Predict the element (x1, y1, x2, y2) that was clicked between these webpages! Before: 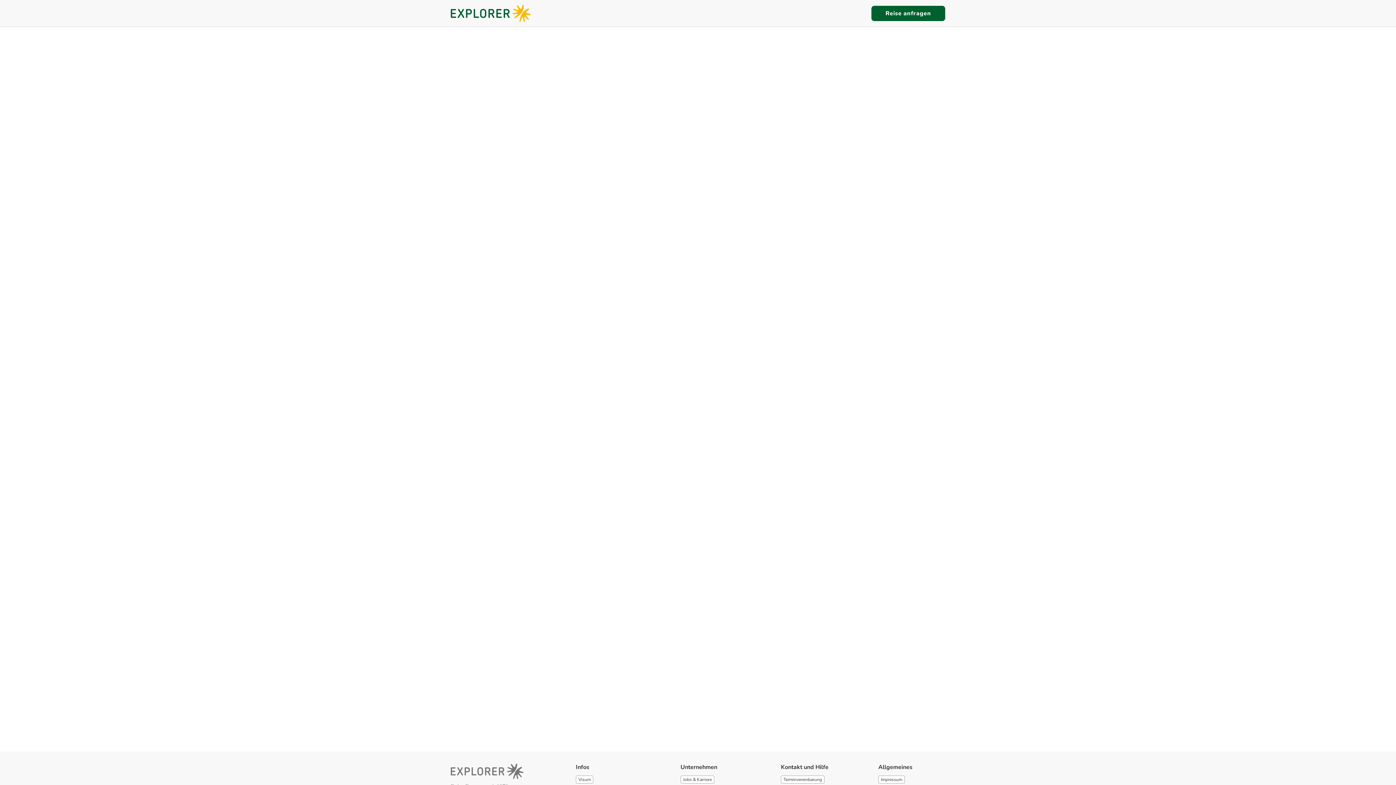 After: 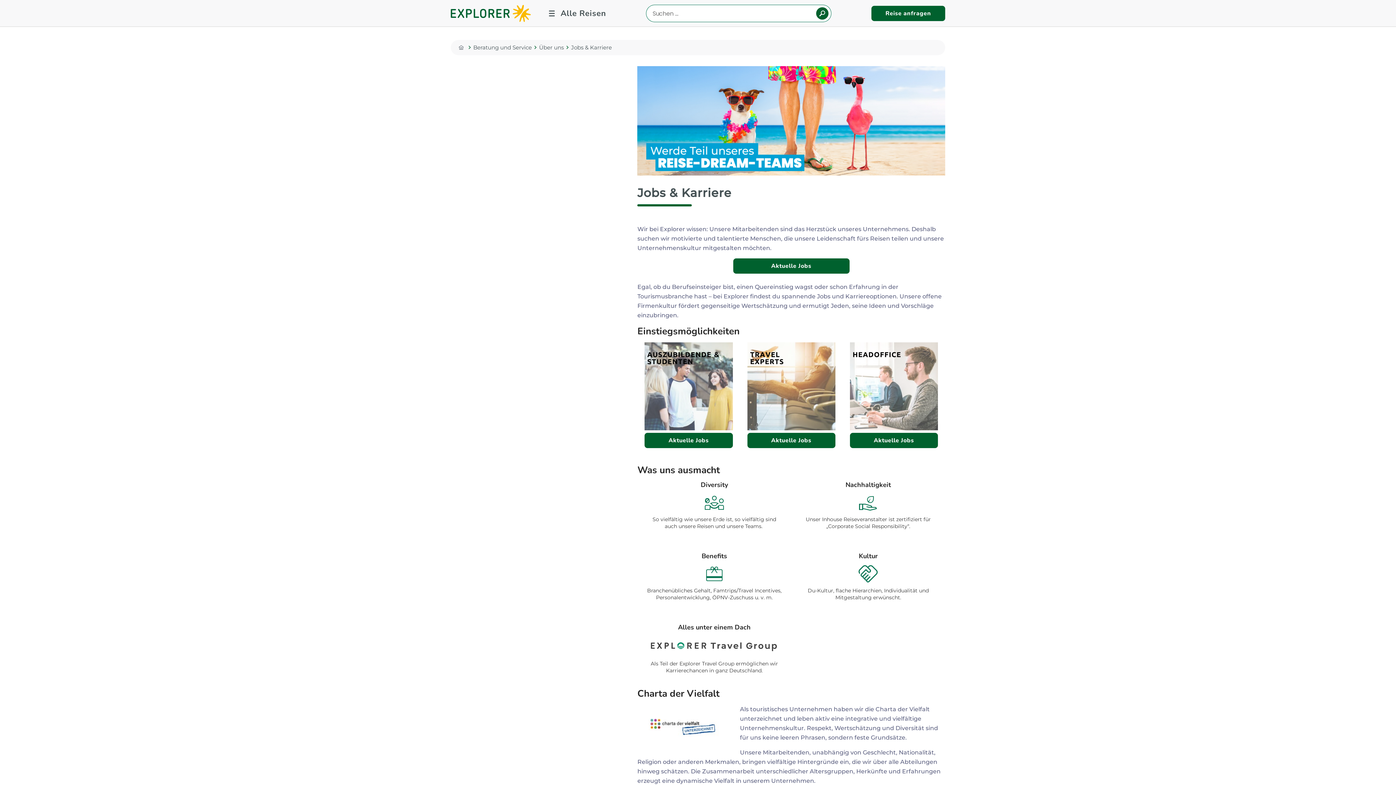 Action: label: Jobs & Karriere bbox: (680, 776, 714, 784)